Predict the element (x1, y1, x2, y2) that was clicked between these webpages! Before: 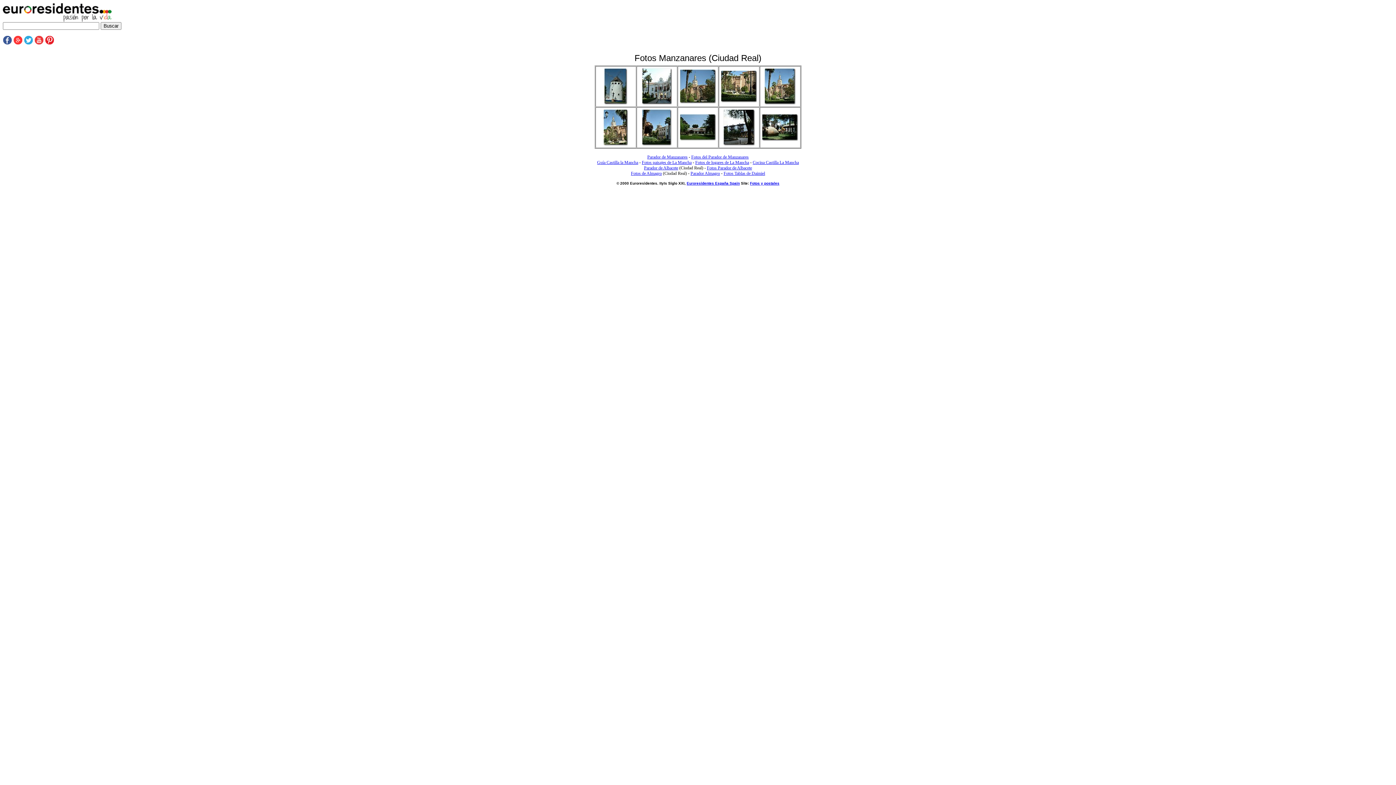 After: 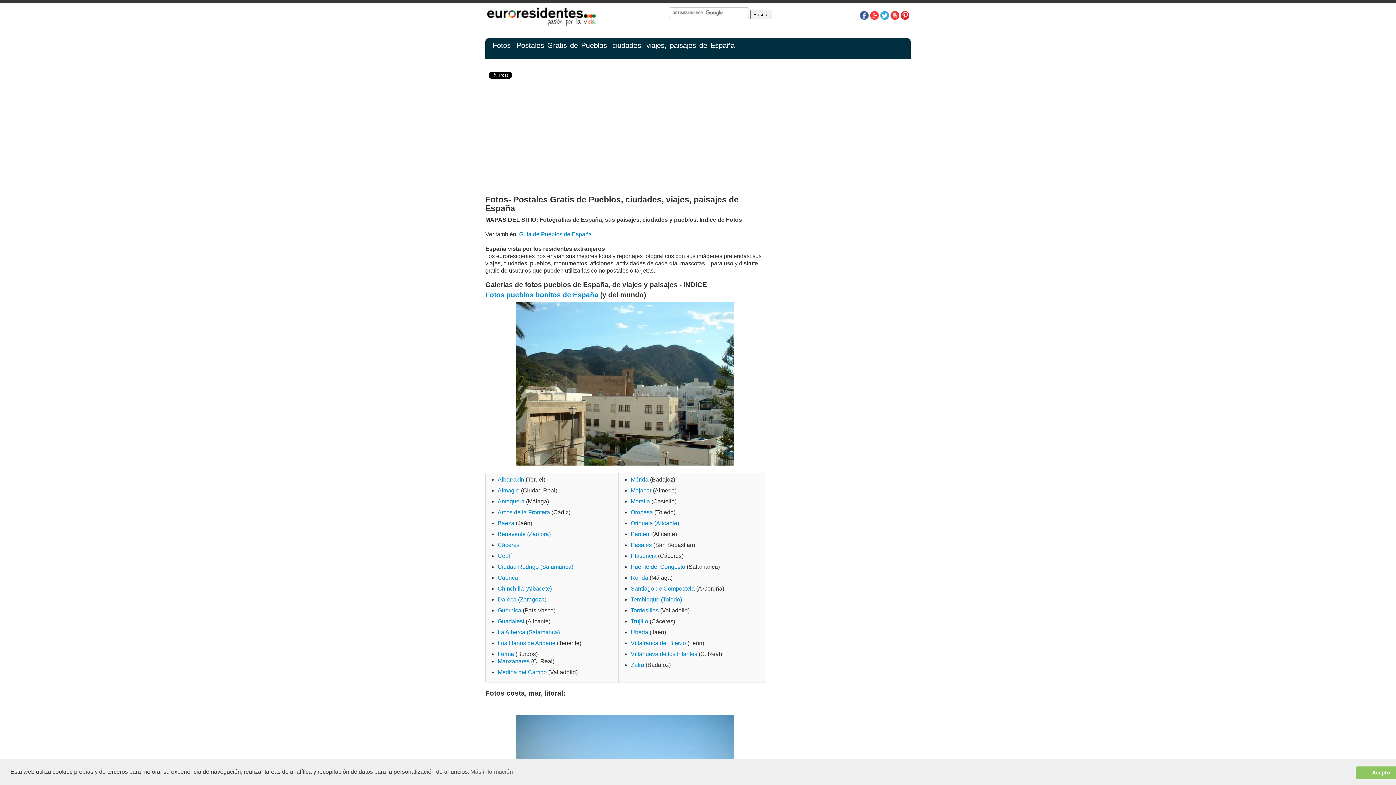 Action: bbox: (750, 181, 779, 185) label: Fotos y postales